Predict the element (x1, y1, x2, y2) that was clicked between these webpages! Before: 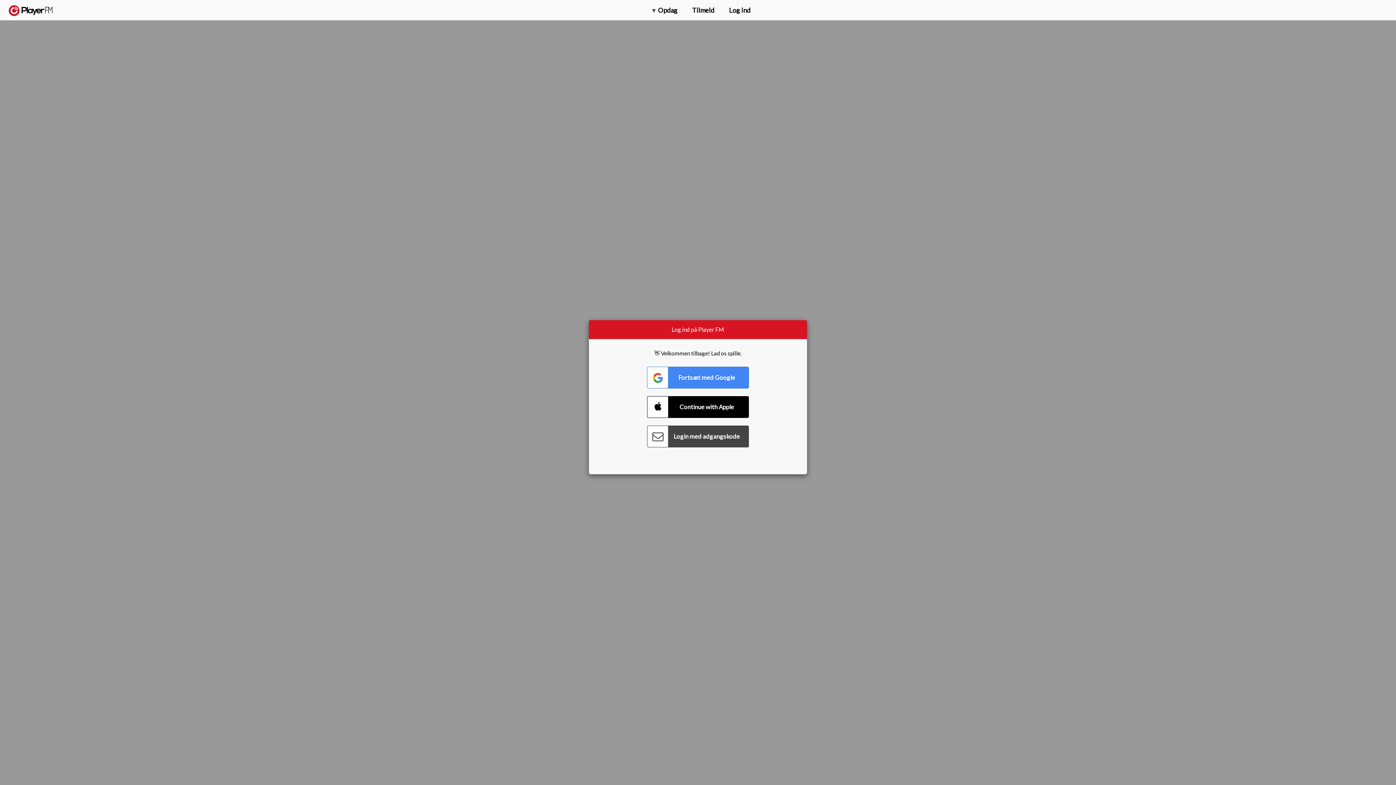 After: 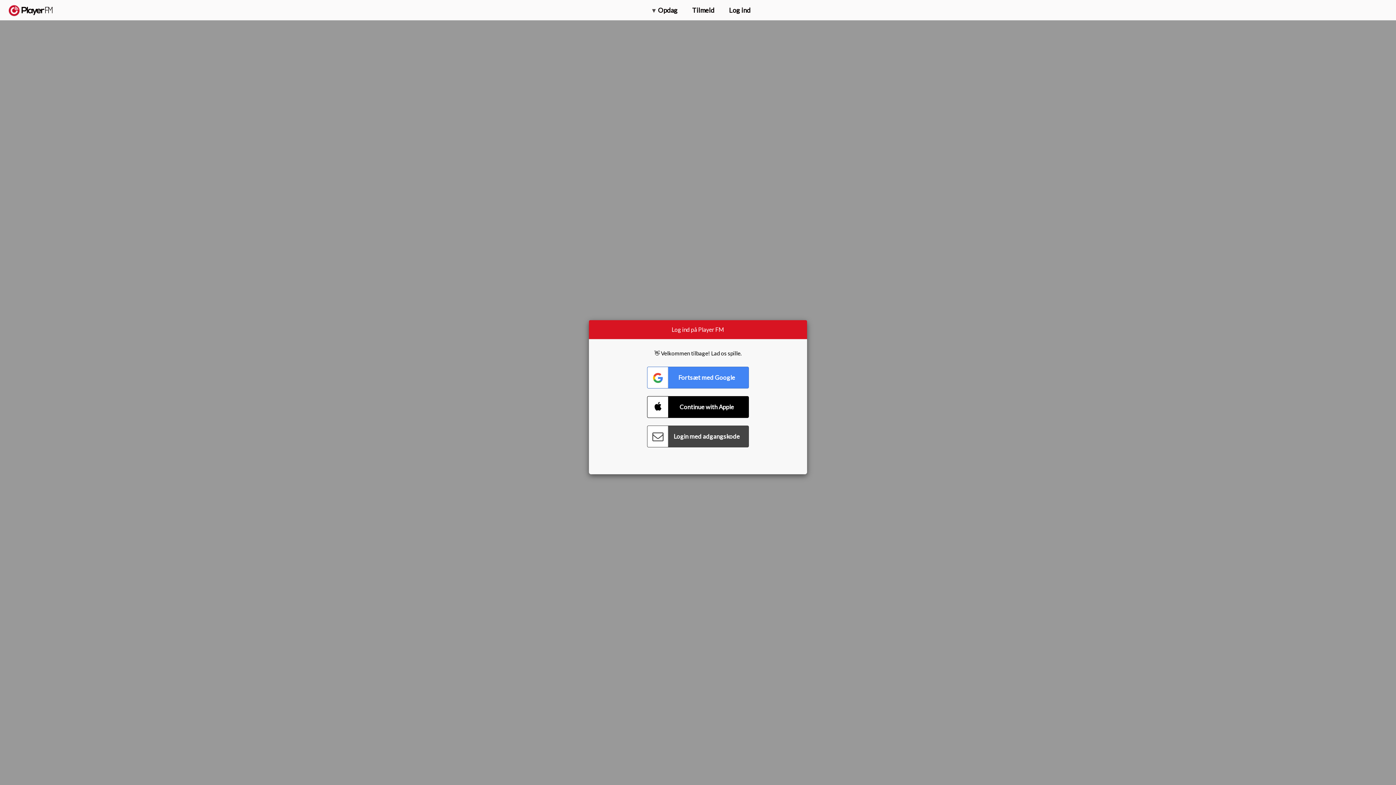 Action: label: Søg bbox: (1357, 5, 1365, 12)